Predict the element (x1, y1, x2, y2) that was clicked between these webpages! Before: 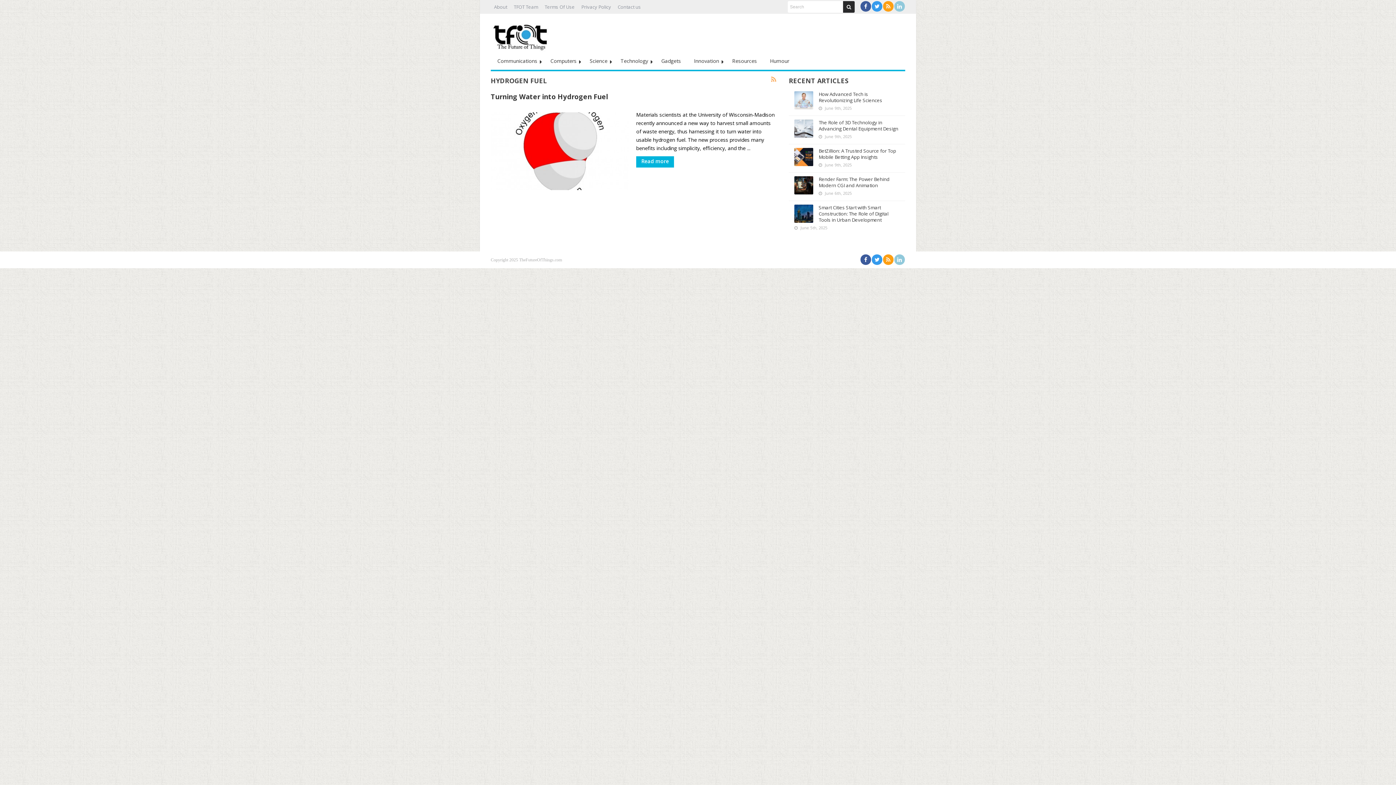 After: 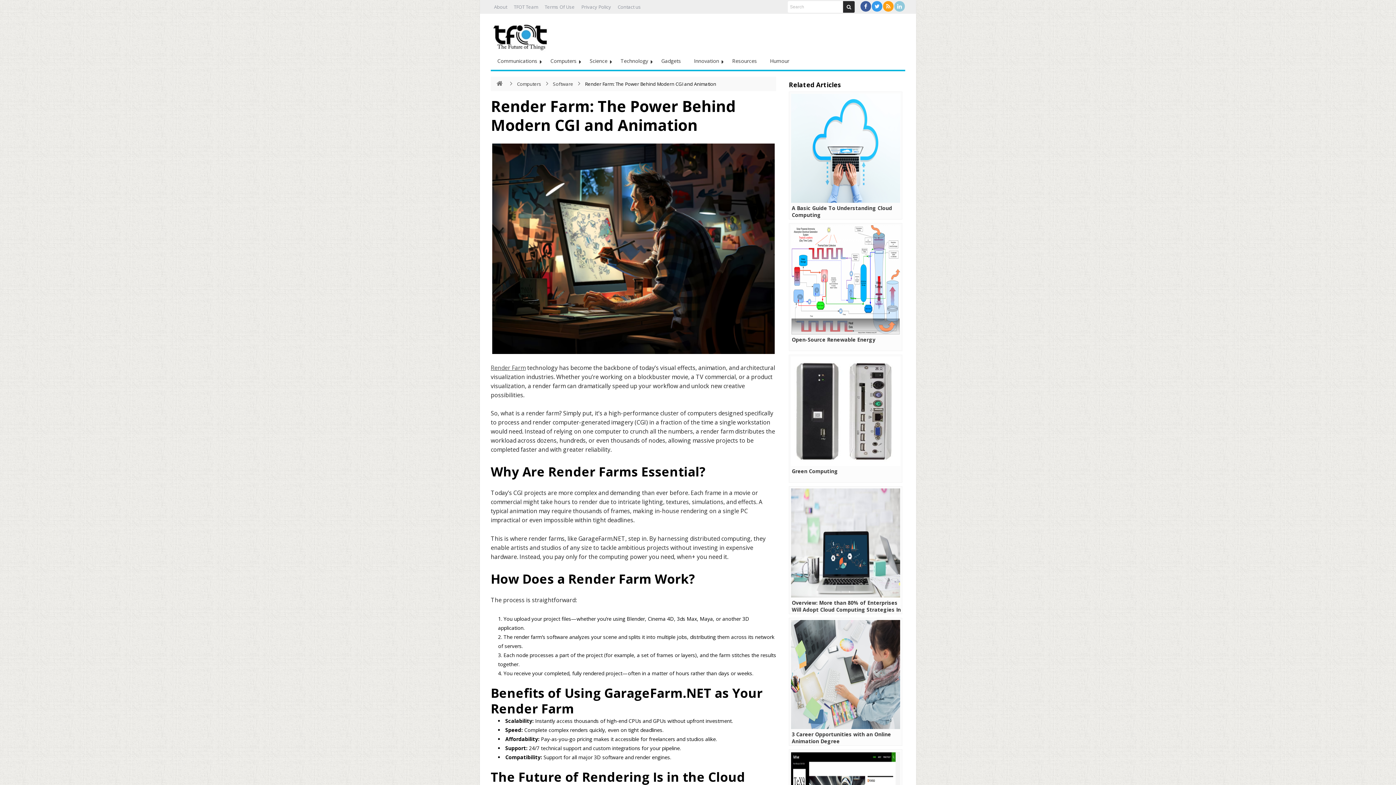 Action: bbox: (794, 176, 813, 194)